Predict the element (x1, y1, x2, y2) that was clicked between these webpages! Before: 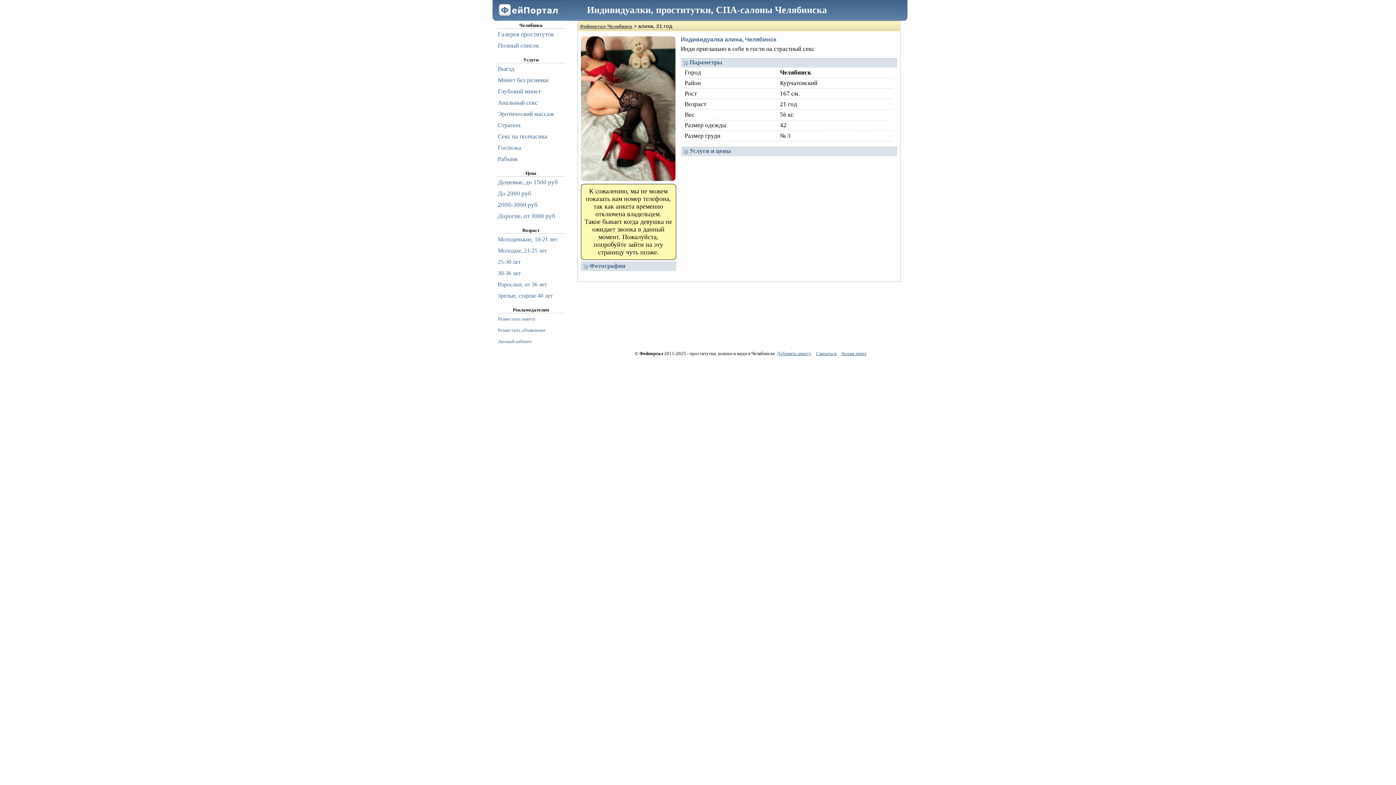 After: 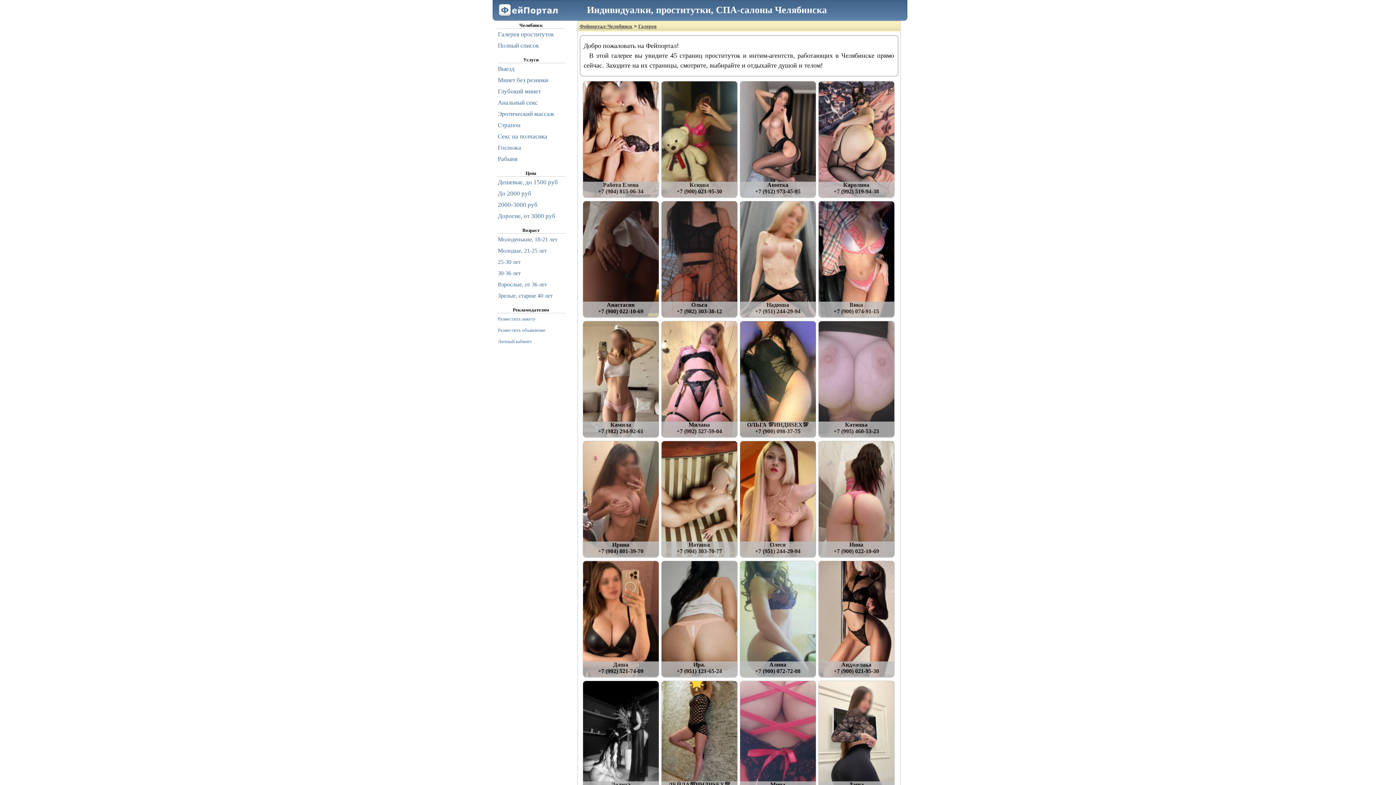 Action: bbox: (579, 23, 632, 29) label: Фейпортал-Челябинск